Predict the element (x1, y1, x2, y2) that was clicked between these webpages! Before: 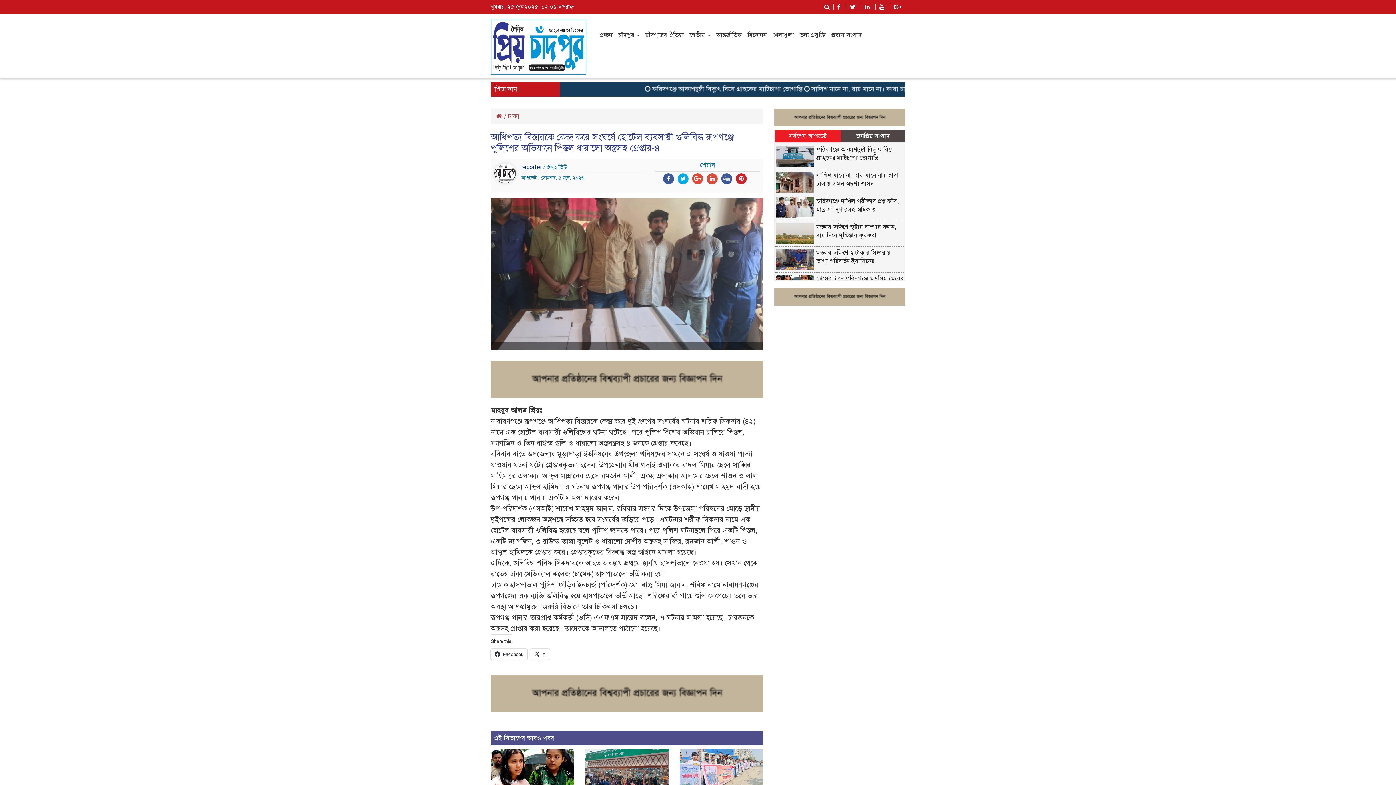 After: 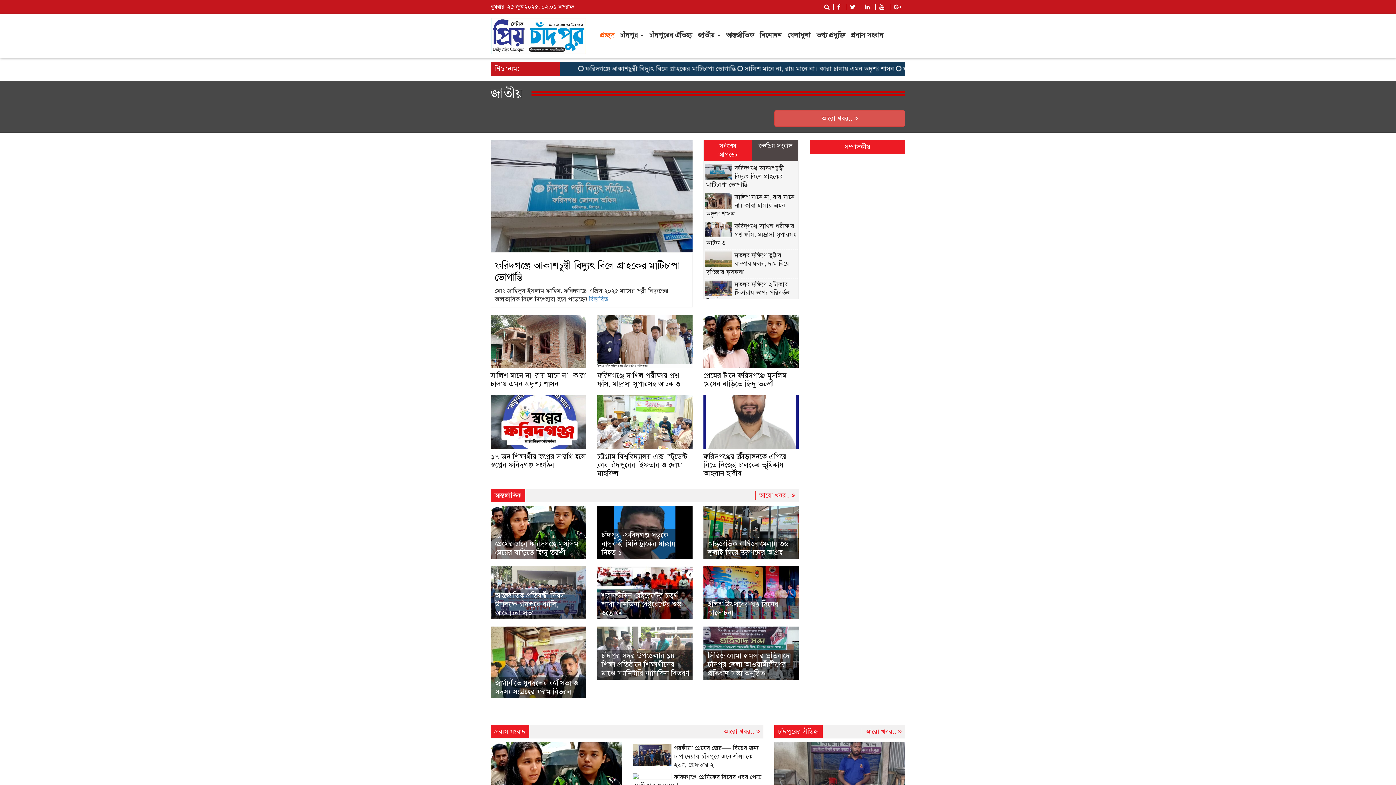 Action: label:  /  bbox: (496, 112, 508, 120)